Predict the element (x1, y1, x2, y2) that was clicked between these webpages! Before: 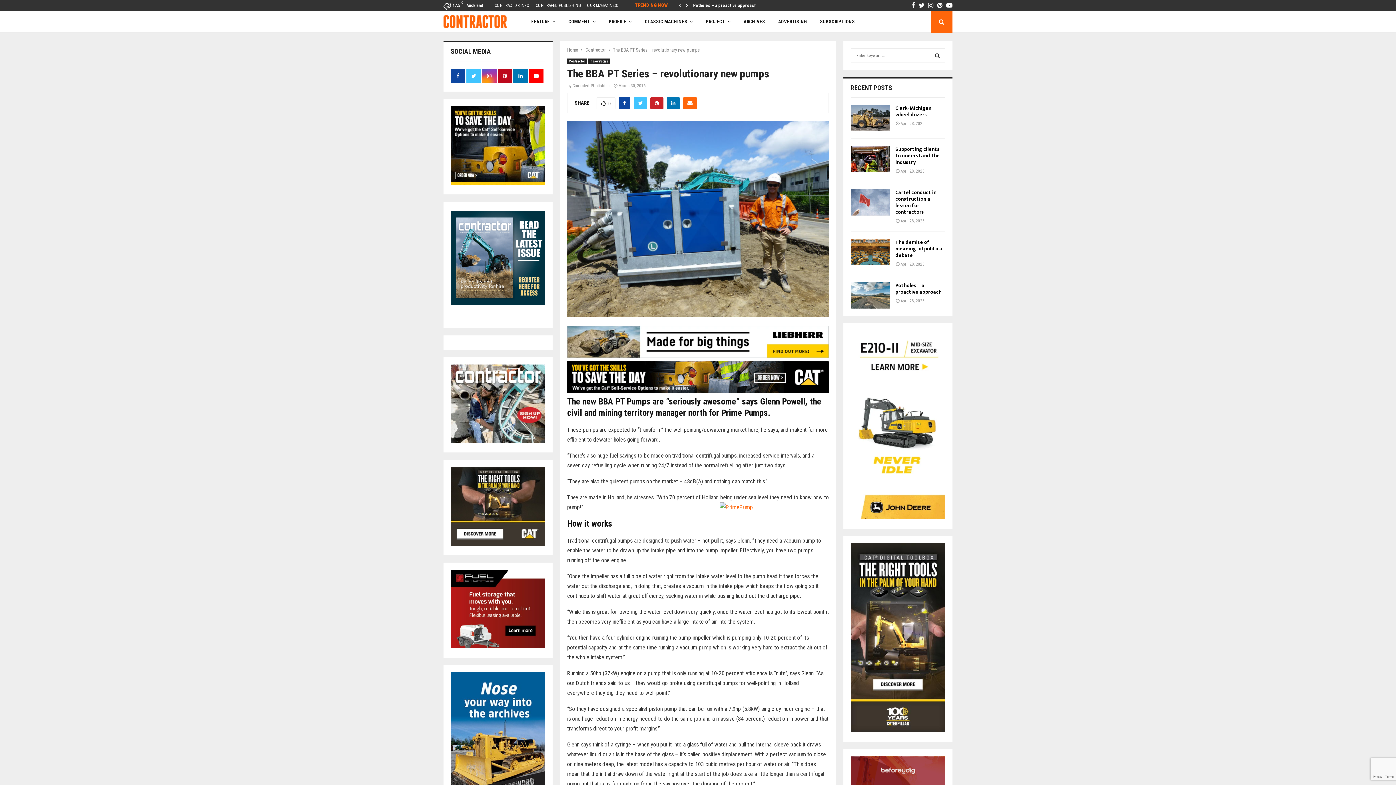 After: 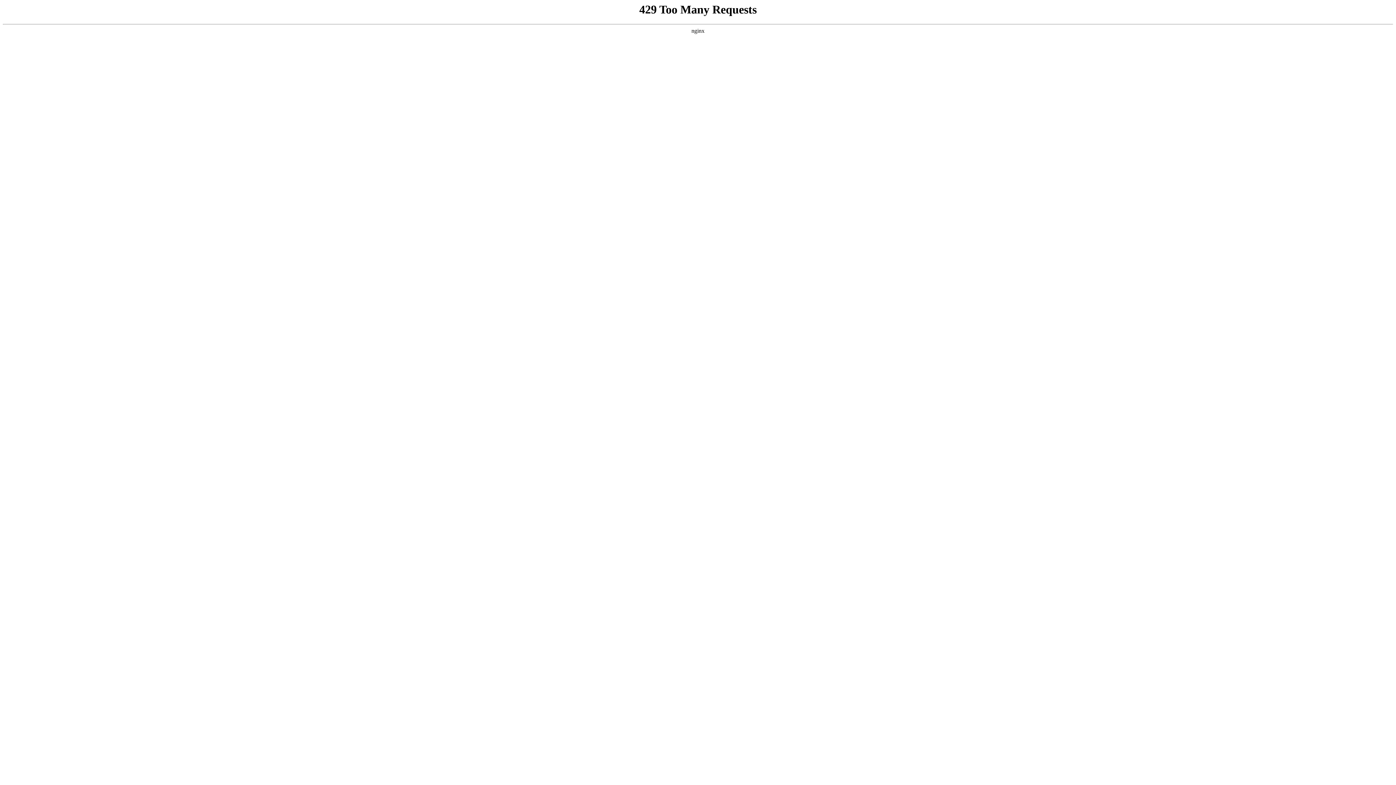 Action: bbox: (567, 47, 578, 52) label: Home